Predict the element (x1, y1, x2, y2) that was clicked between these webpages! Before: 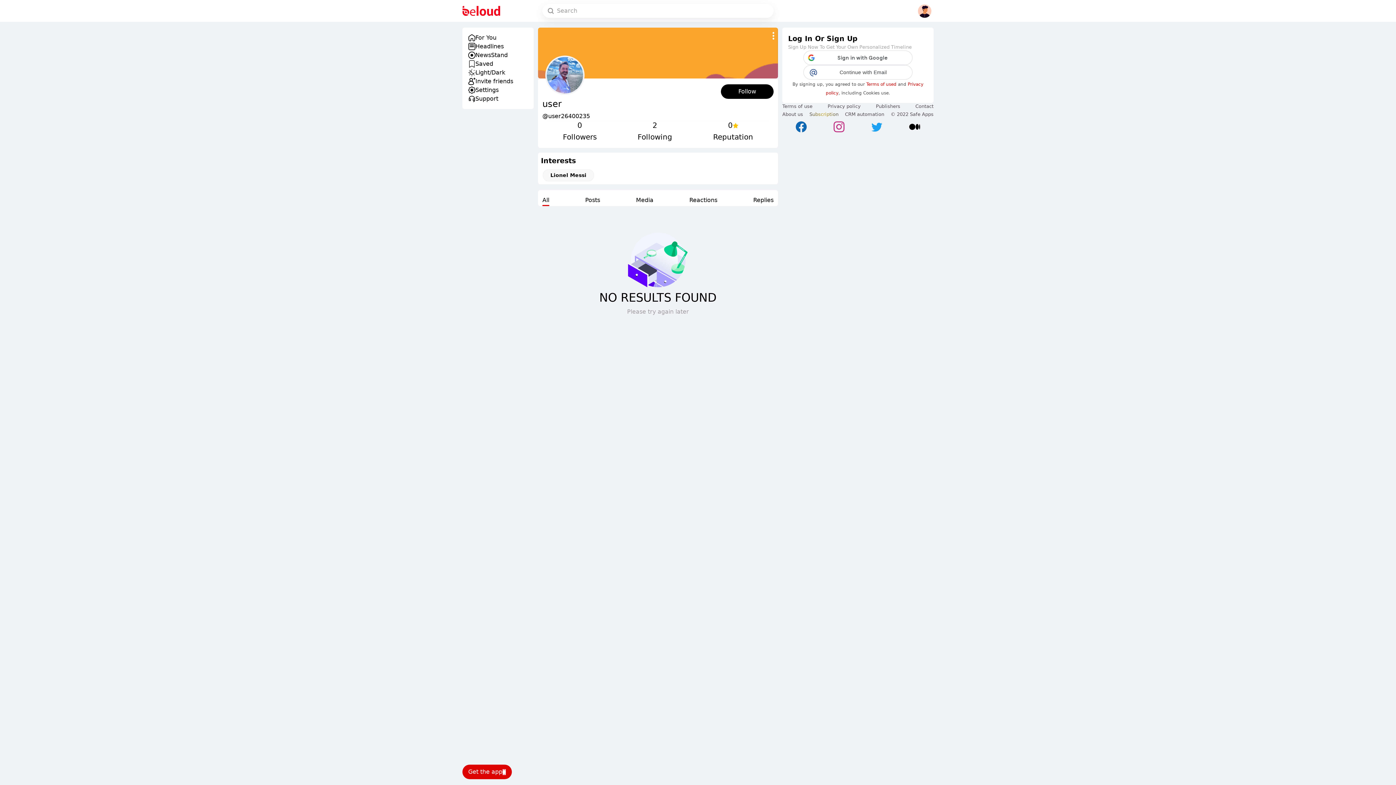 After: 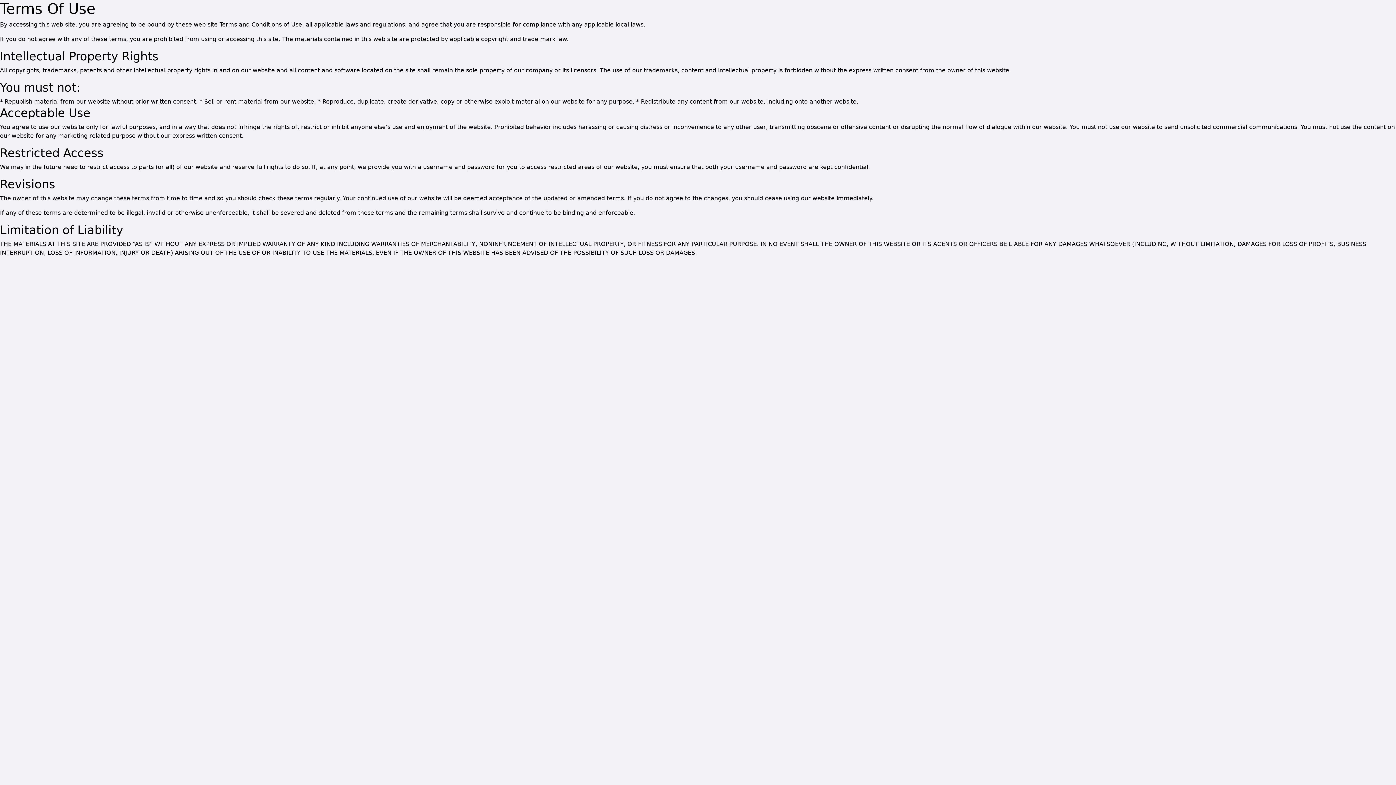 Action: label: Terms of use bbox: (782, 103, 812, 109)